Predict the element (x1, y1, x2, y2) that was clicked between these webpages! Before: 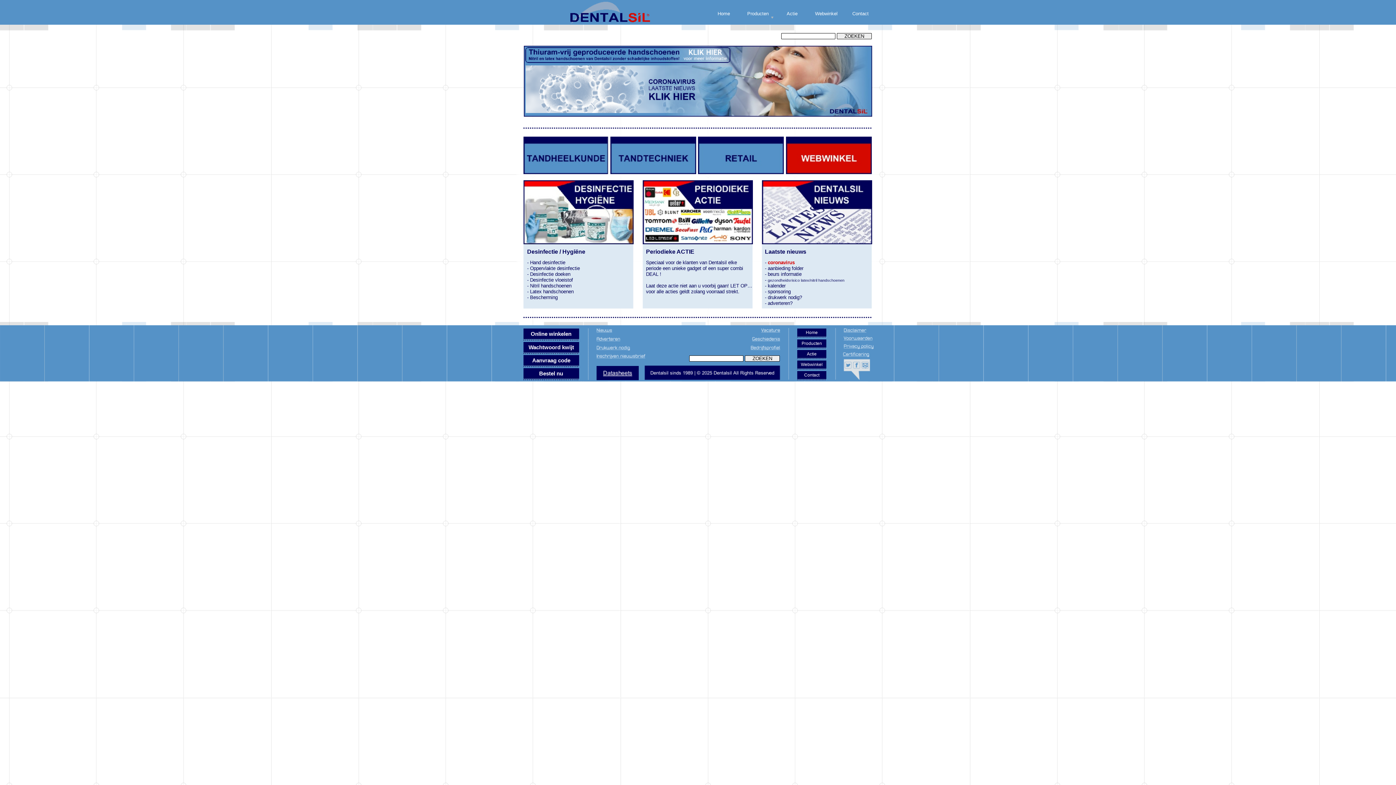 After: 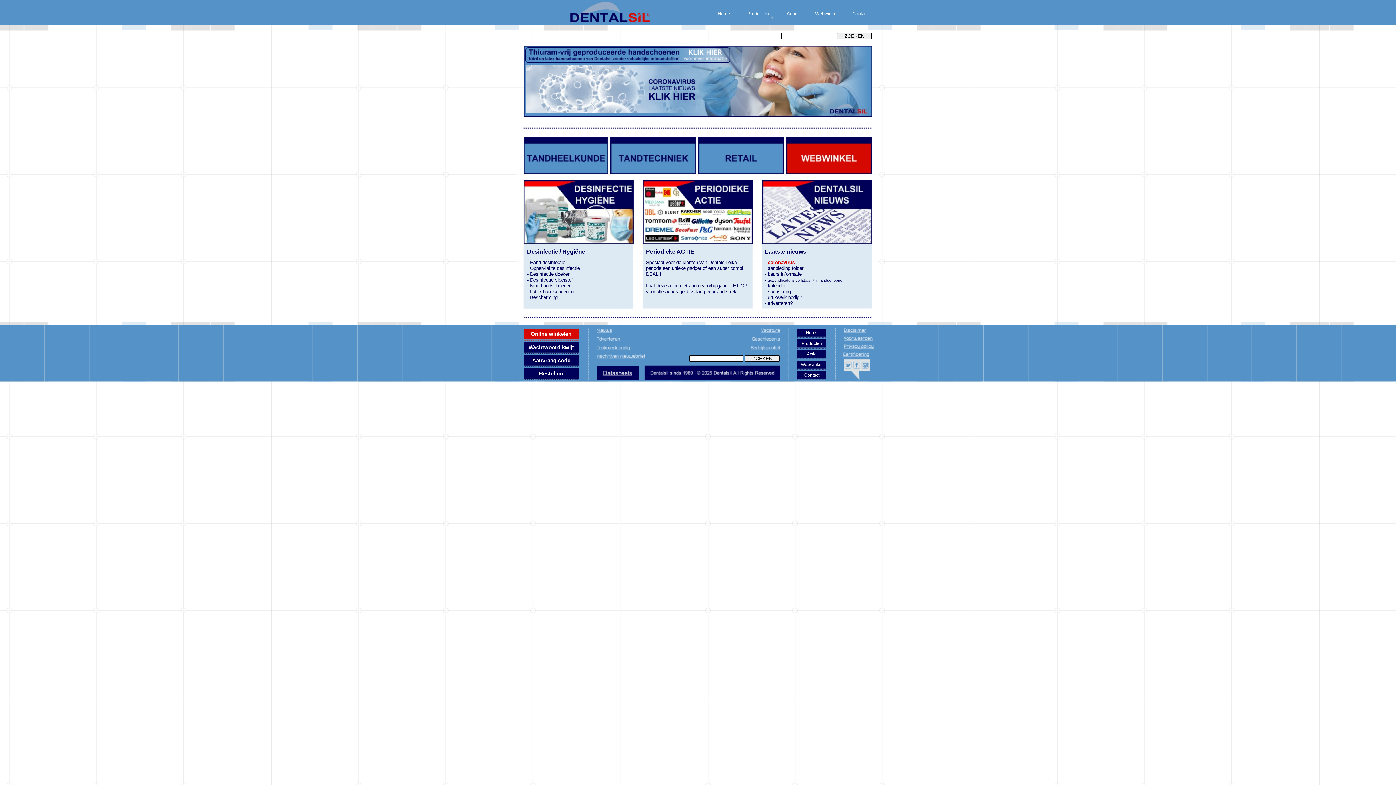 Action: label: Online winkelen bbox: (523, 328, 579, 341)